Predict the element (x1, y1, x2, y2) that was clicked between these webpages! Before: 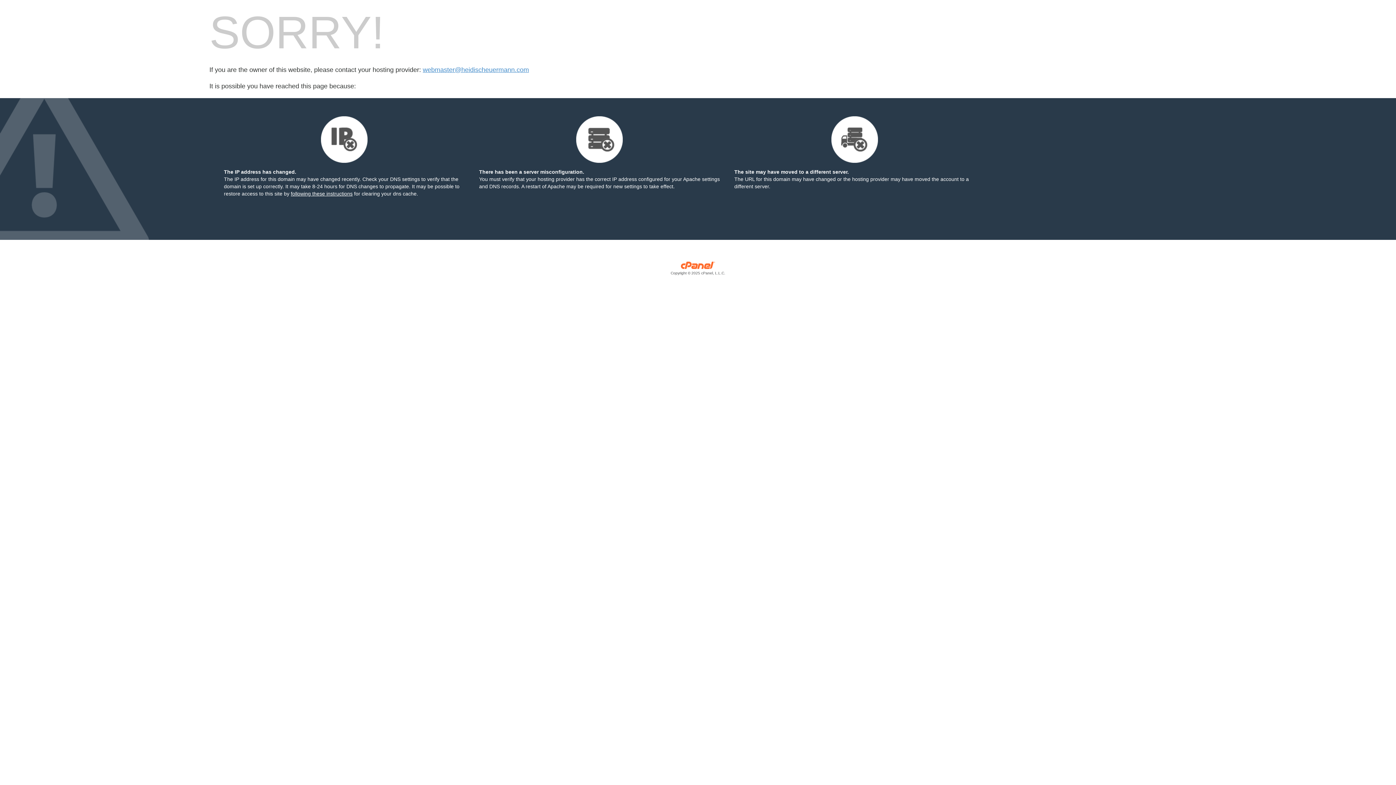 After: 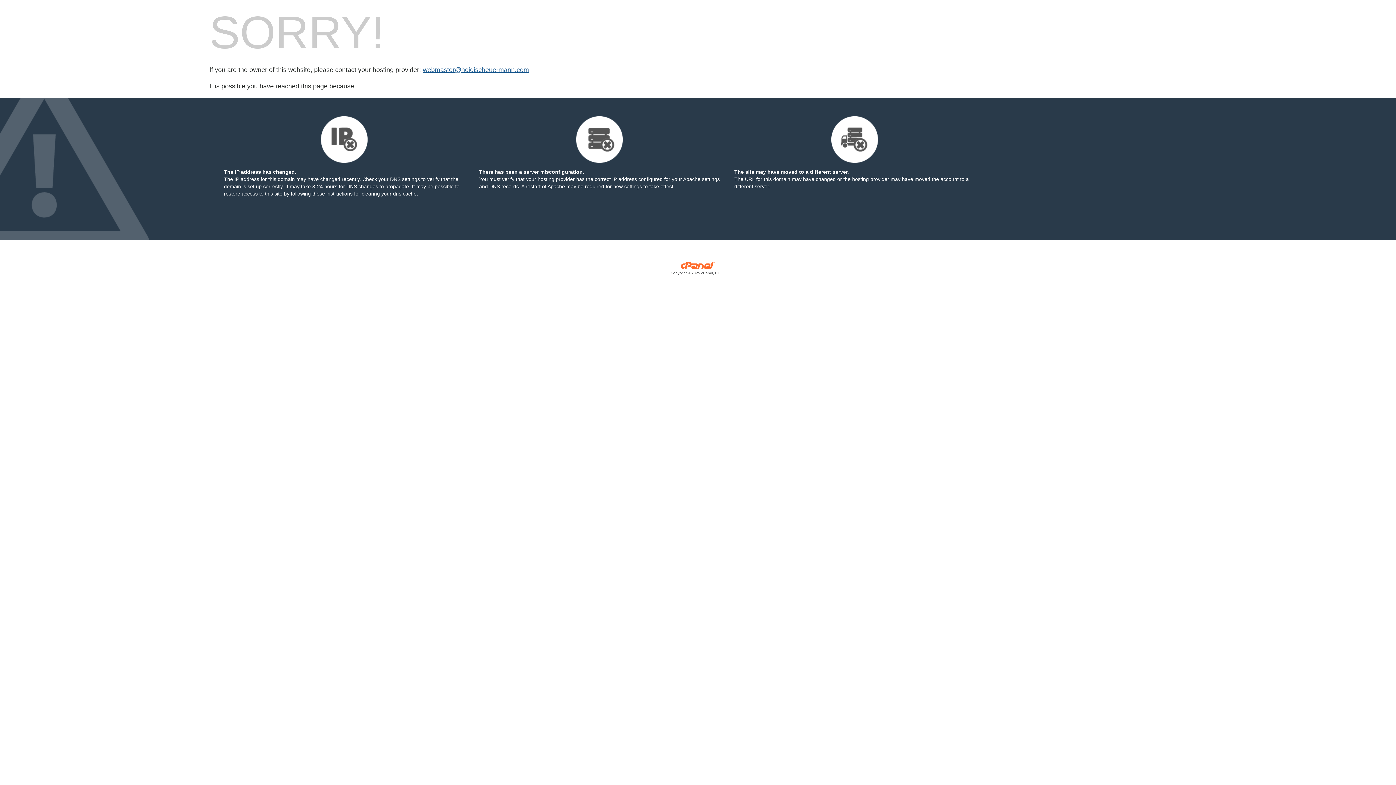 Action: bbox: (422, 66, 529, 73) label: webmaster@heidischeuermann.com